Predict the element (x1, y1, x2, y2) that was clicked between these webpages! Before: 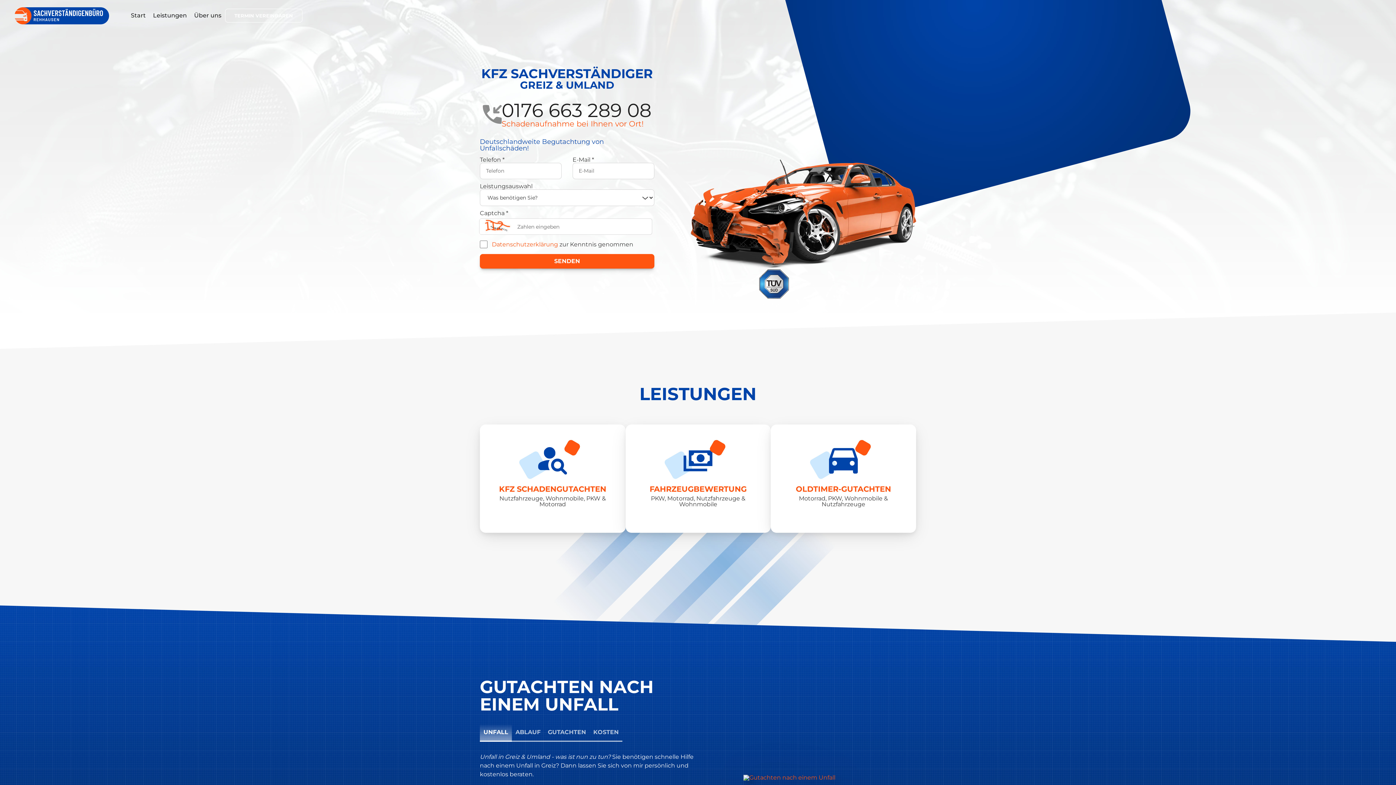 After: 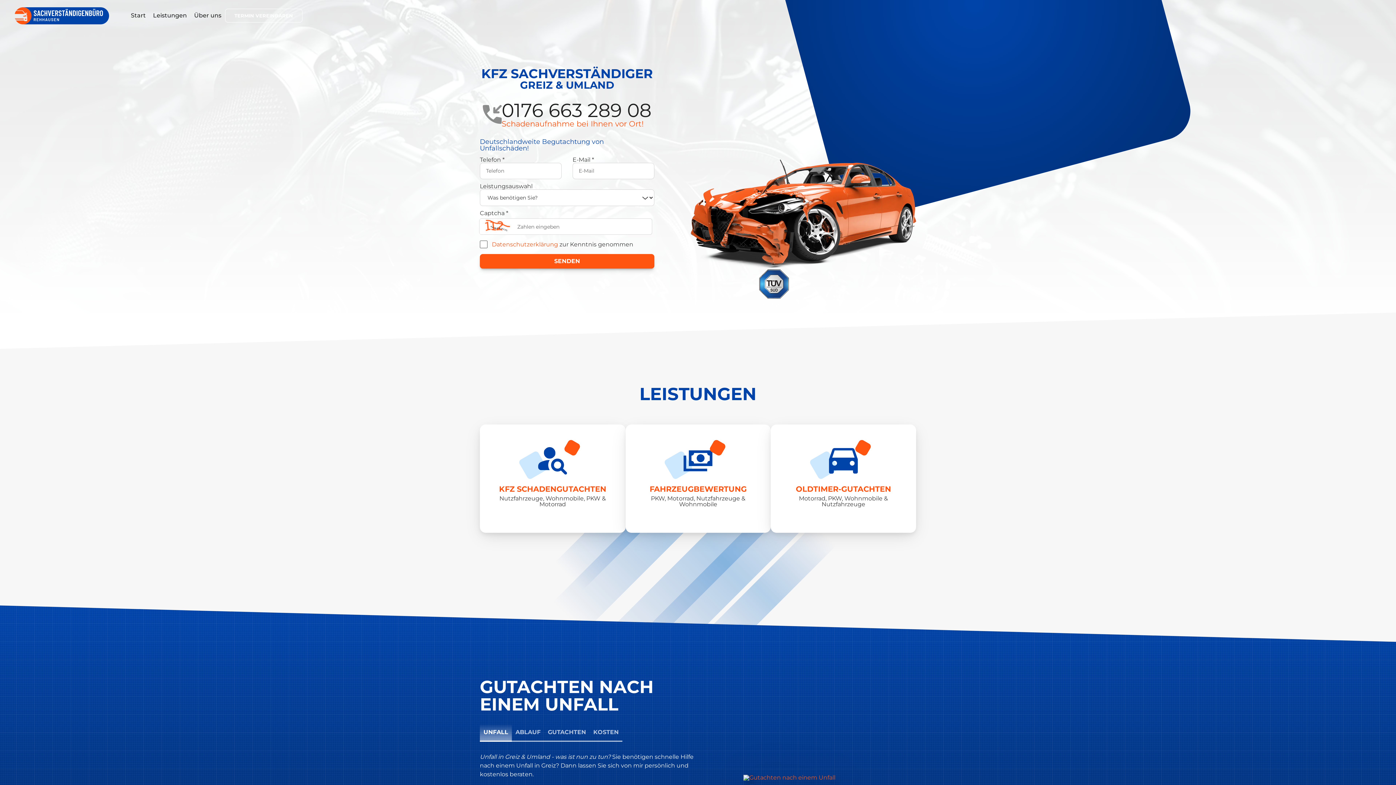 Action: label: Datenschutzerklärung bbox: (492, 241, 558, 248)